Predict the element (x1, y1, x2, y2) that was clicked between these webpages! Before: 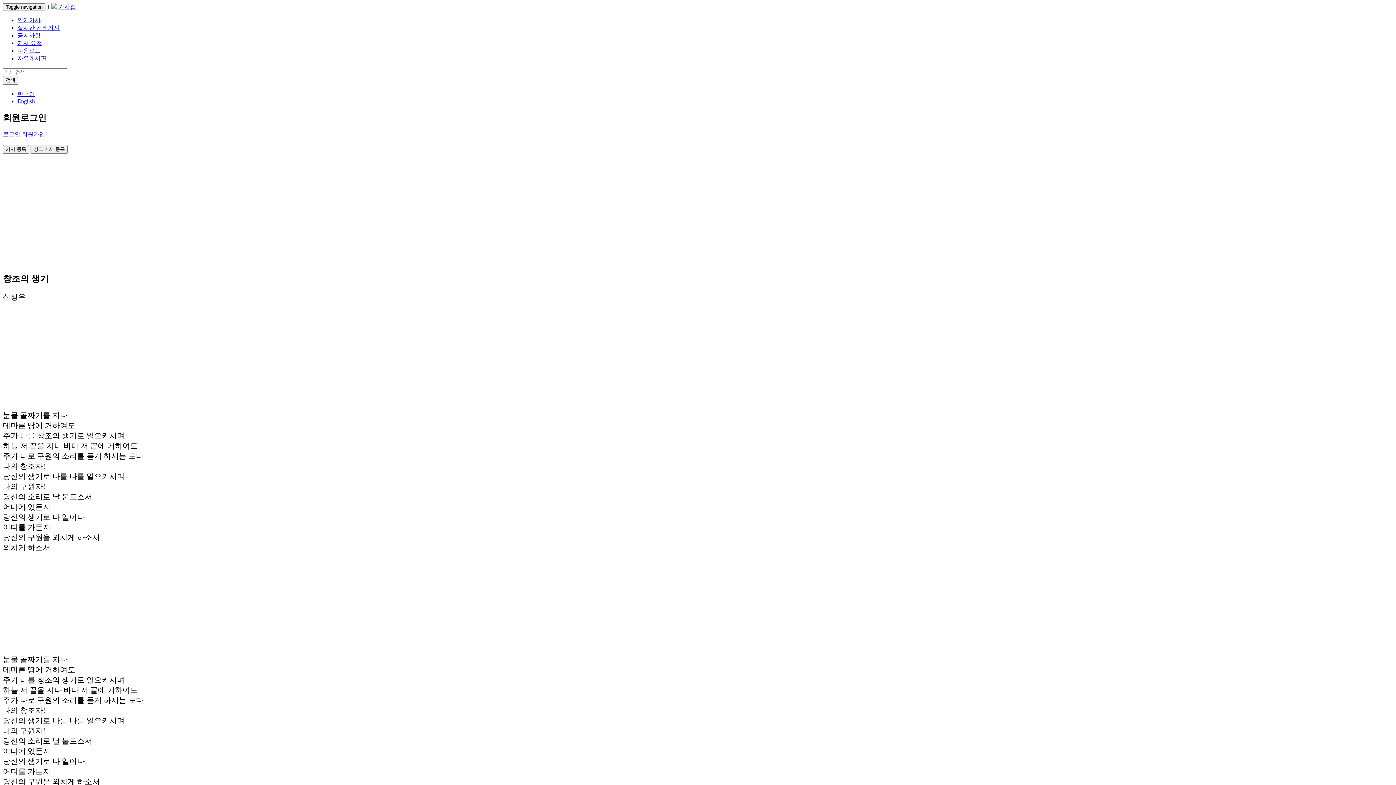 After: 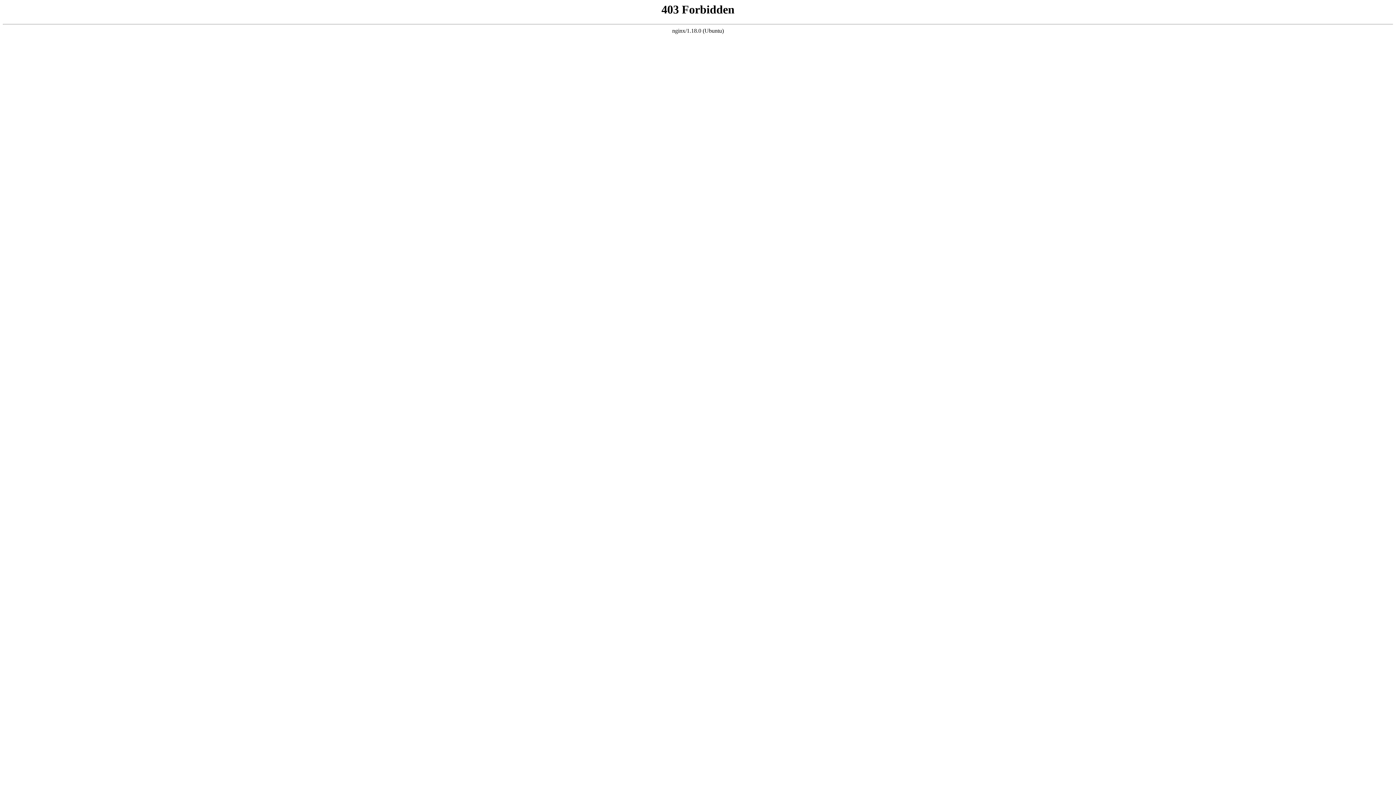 Action: bbox: (17, 55, 46, 61) label: 자유게시판